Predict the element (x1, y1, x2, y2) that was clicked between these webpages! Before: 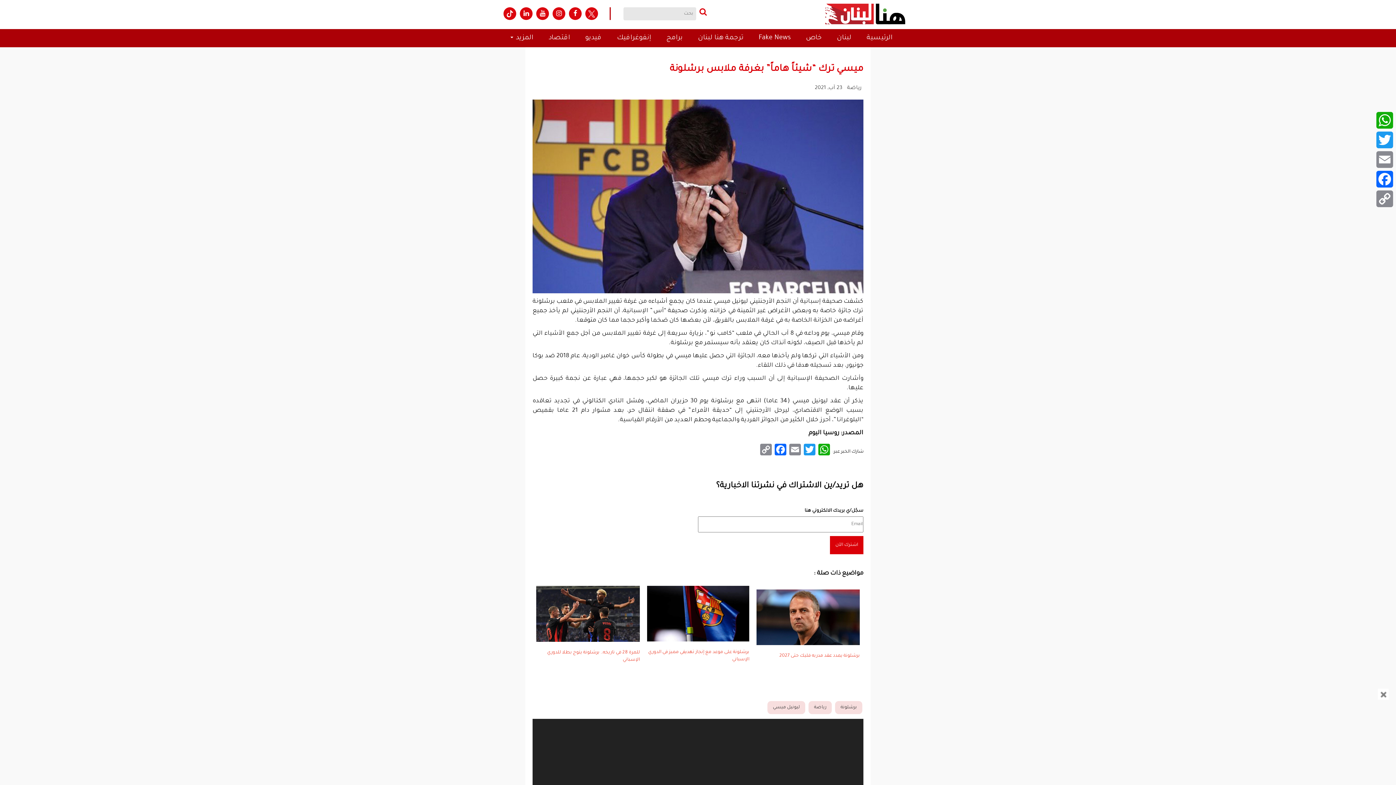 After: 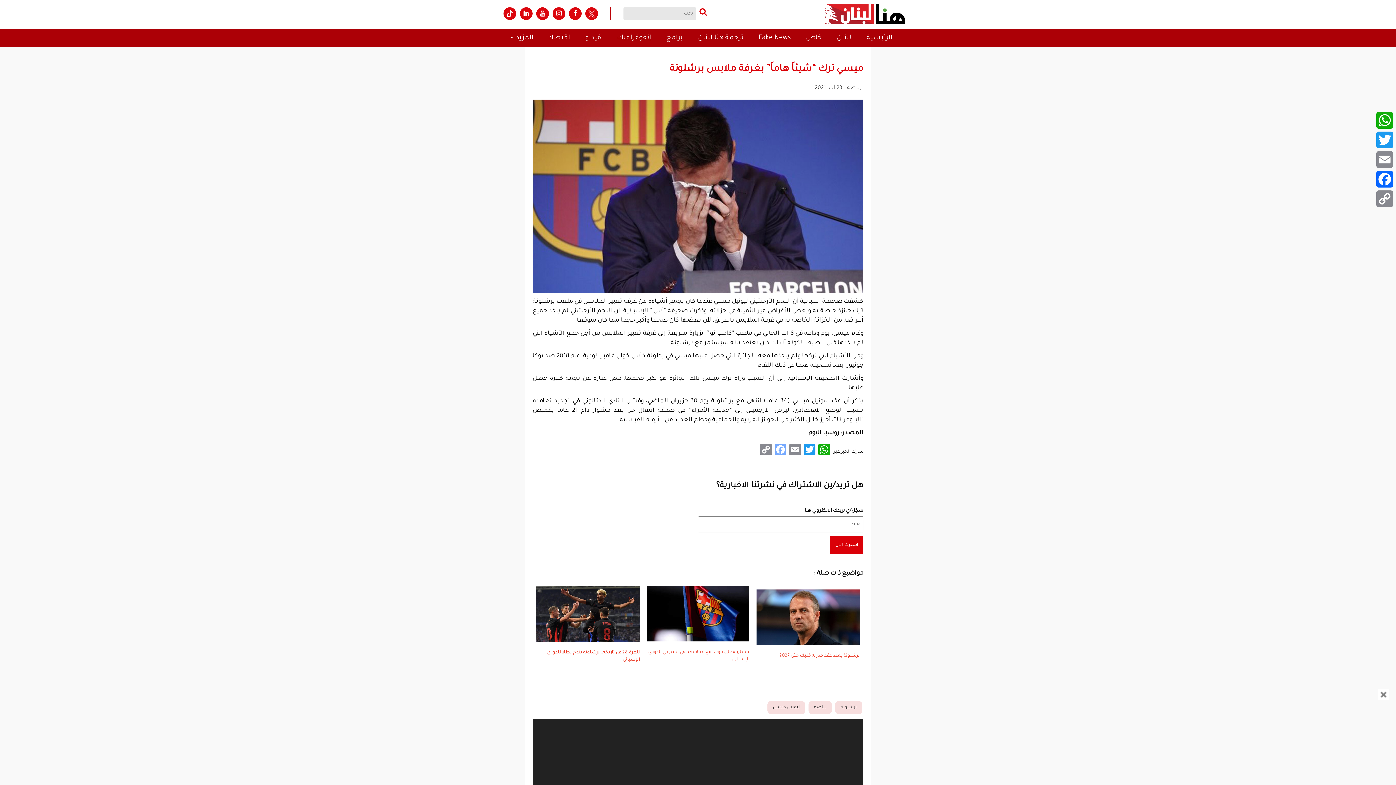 Action: bbox: (773, 443, 788, 459) label: Facebook